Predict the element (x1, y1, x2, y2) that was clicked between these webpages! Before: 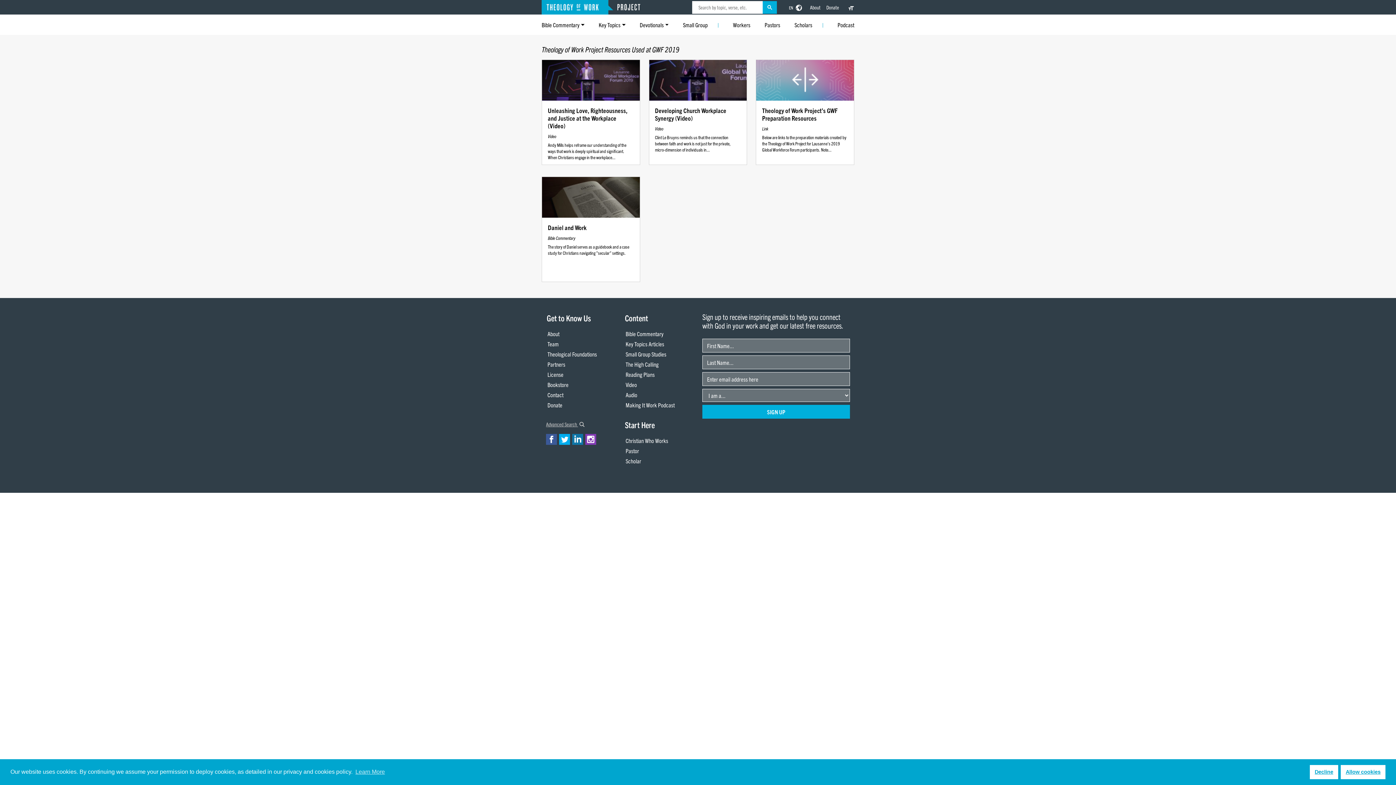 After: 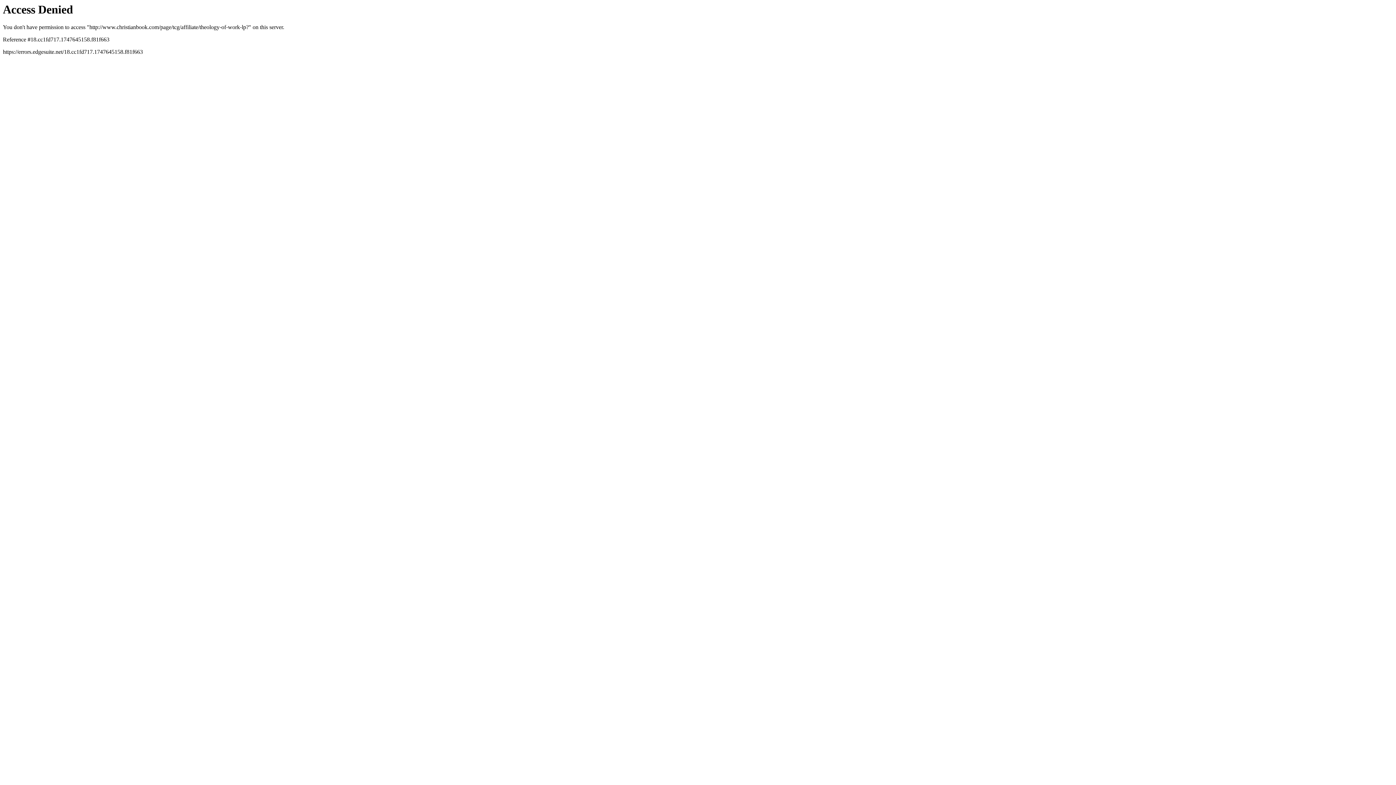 Action: bbox: (547, 381, 568, 388) label: Bookstore